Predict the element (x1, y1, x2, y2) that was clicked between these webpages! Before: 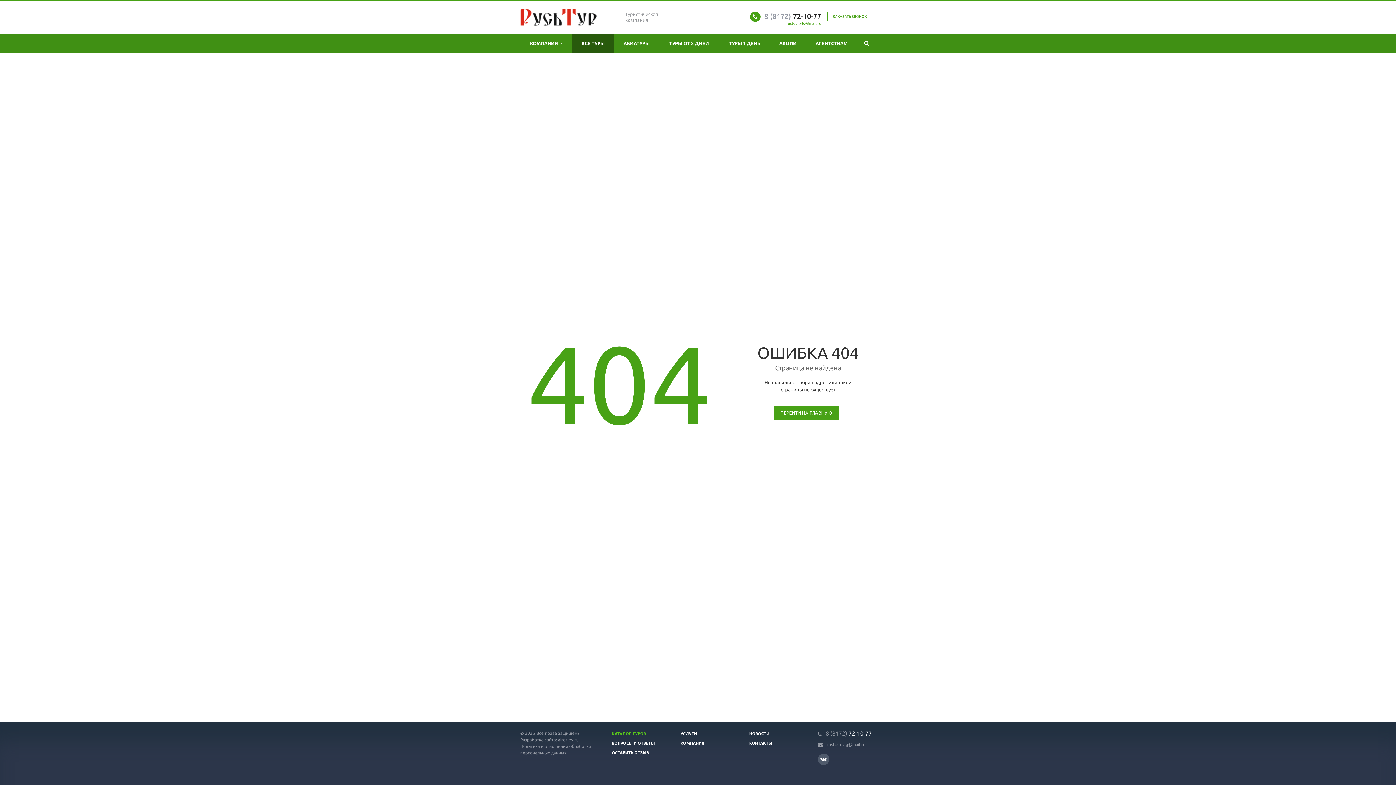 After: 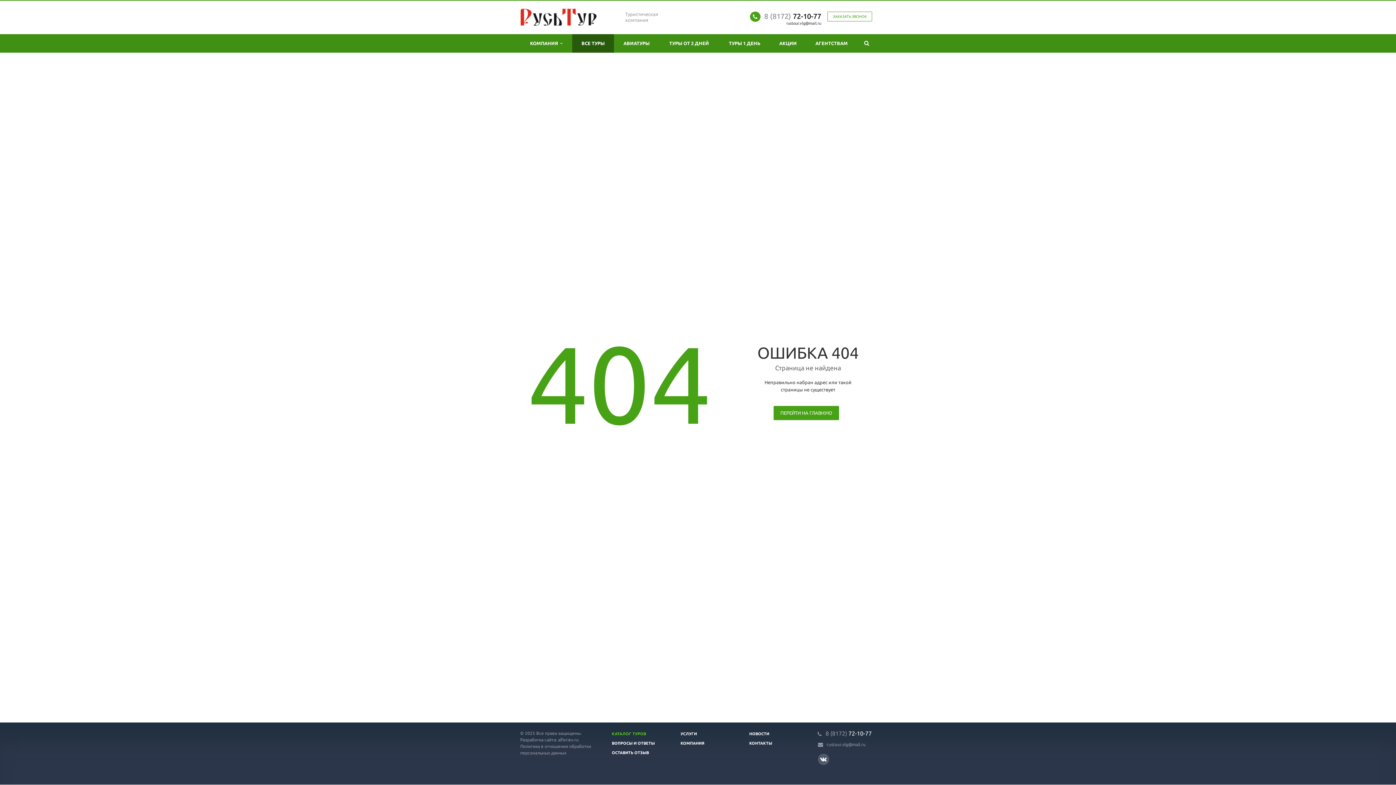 Action: label: rustour.vlg@mail.ru bbox: (786, 21, 821, 25)